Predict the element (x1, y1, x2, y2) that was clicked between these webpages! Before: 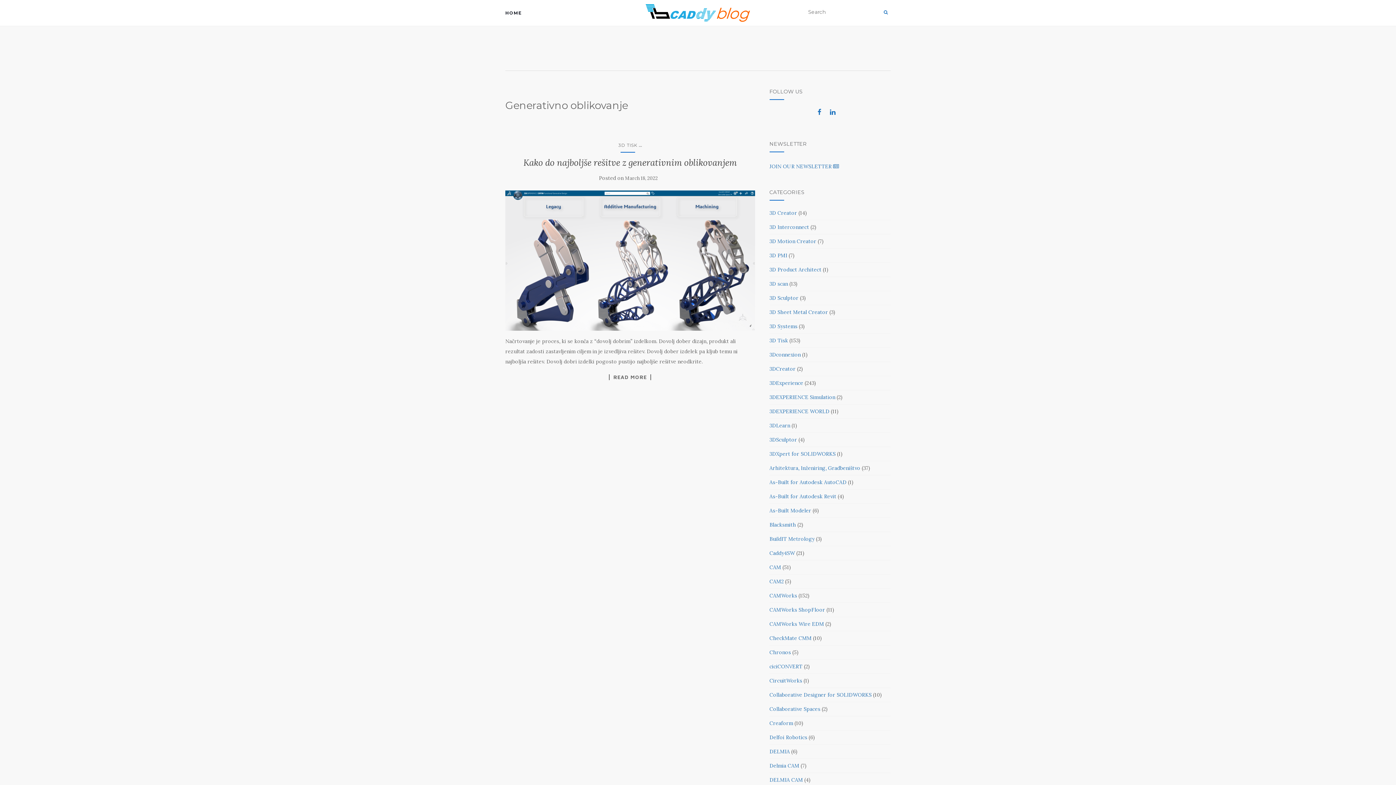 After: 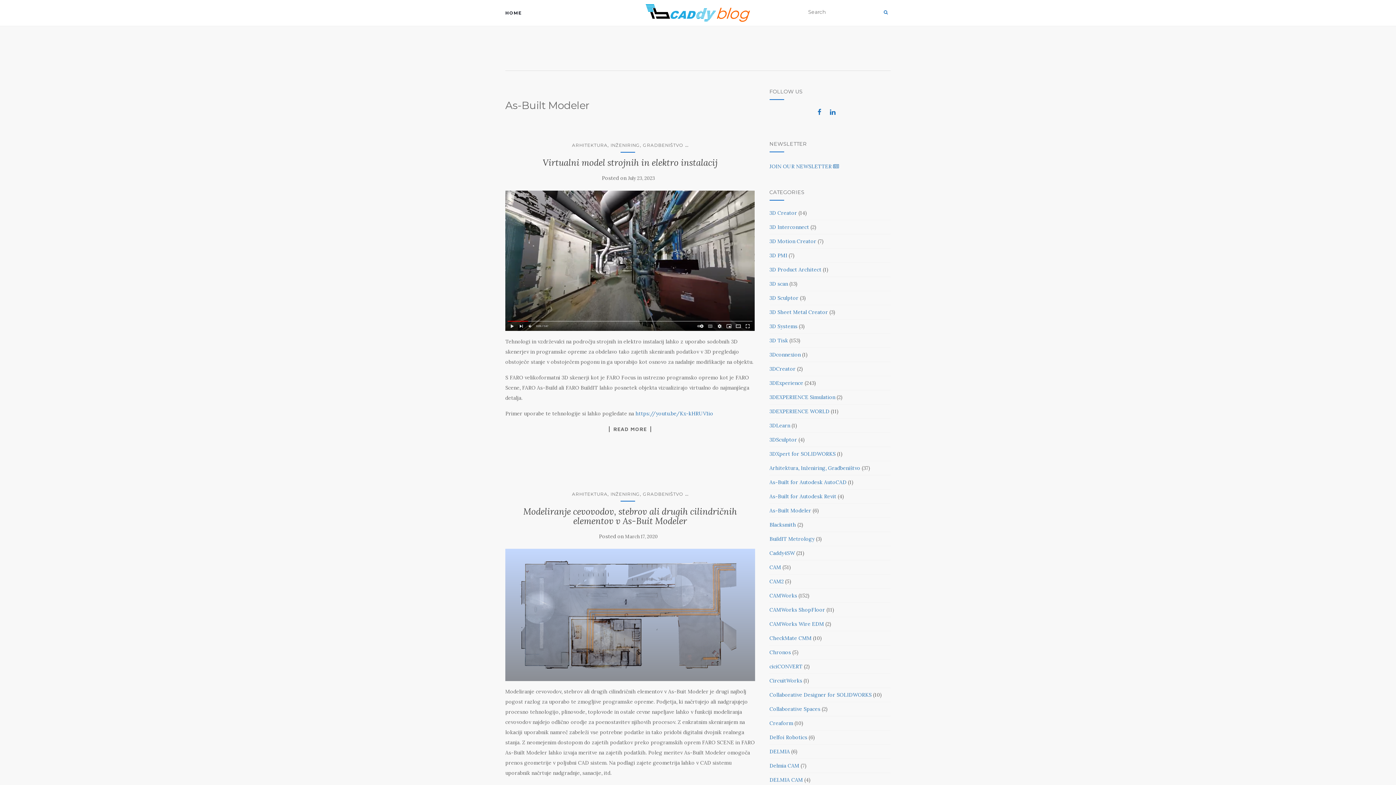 Action: bbox: (769, 507, 811, 514) label: As-Built Modeler